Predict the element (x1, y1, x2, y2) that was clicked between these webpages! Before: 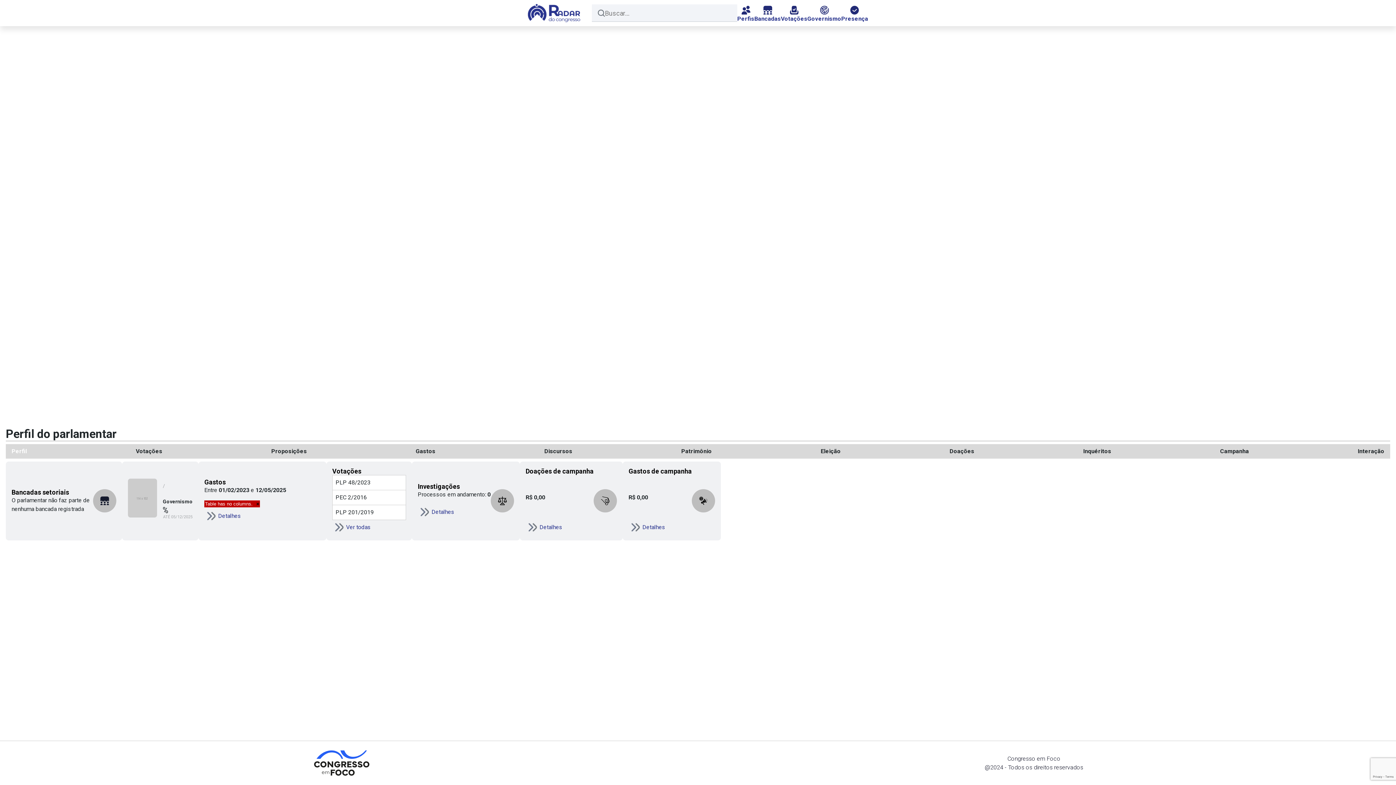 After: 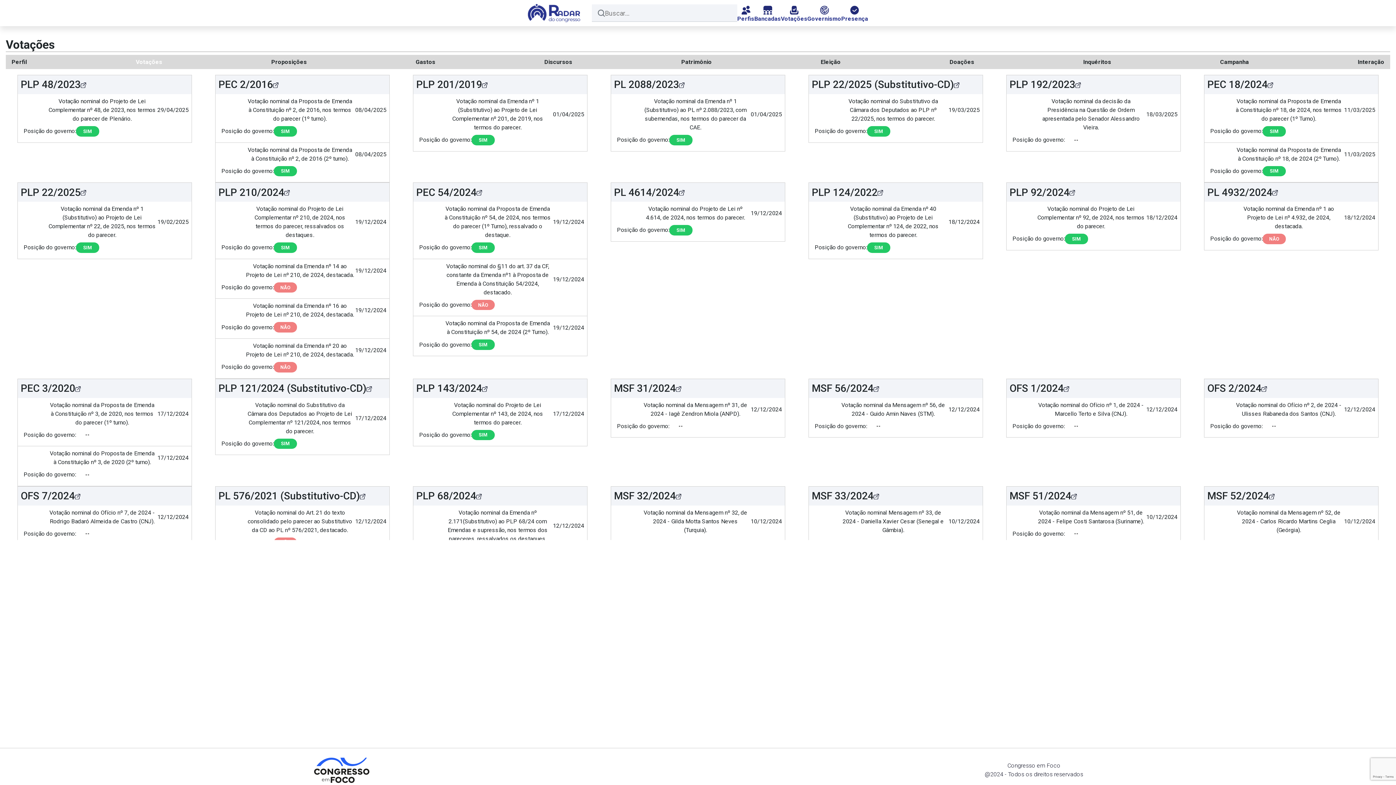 Action: bbox: (135, 447, 162, 454) label: Votações